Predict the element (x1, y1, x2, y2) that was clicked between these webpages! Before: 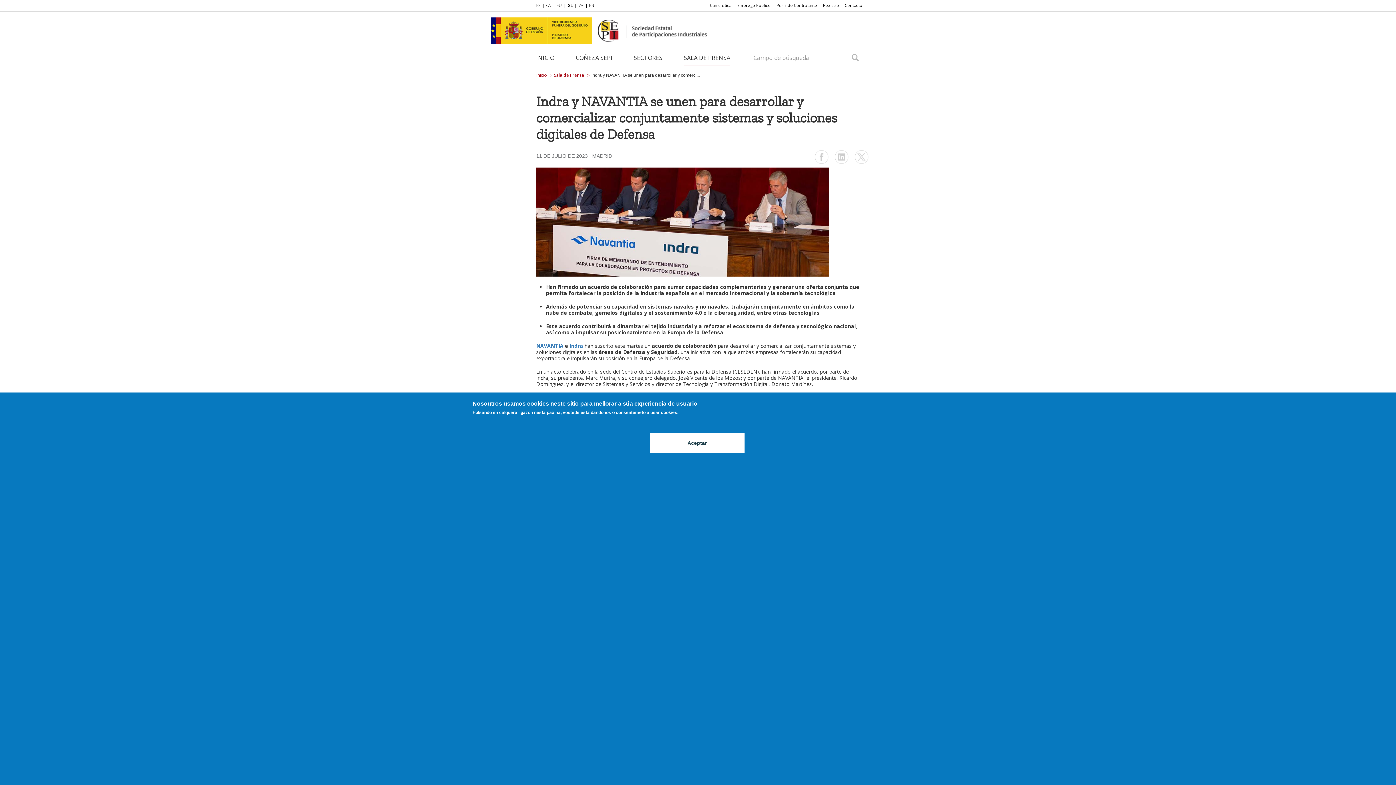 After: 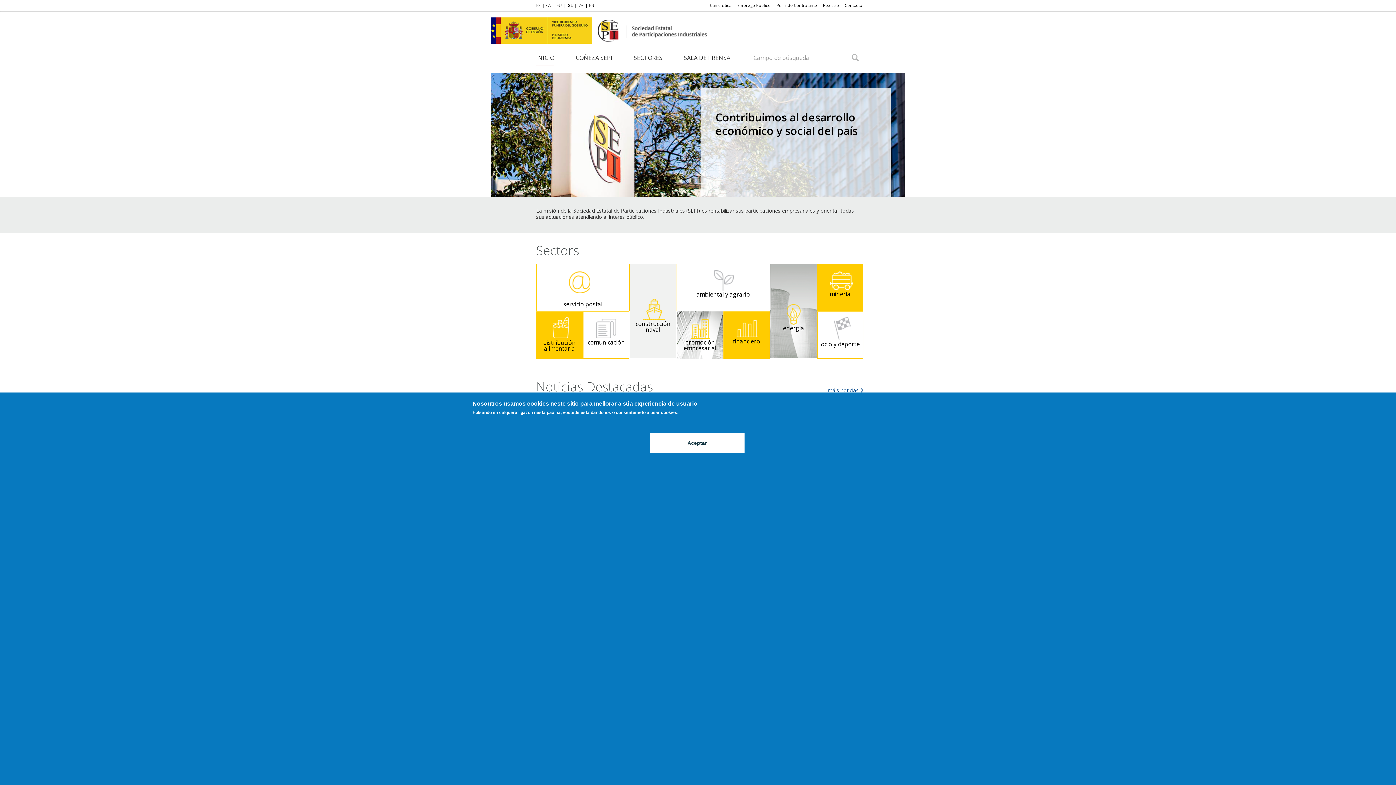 Action: bbox: (536, 72, 547, 78) label: Inicio